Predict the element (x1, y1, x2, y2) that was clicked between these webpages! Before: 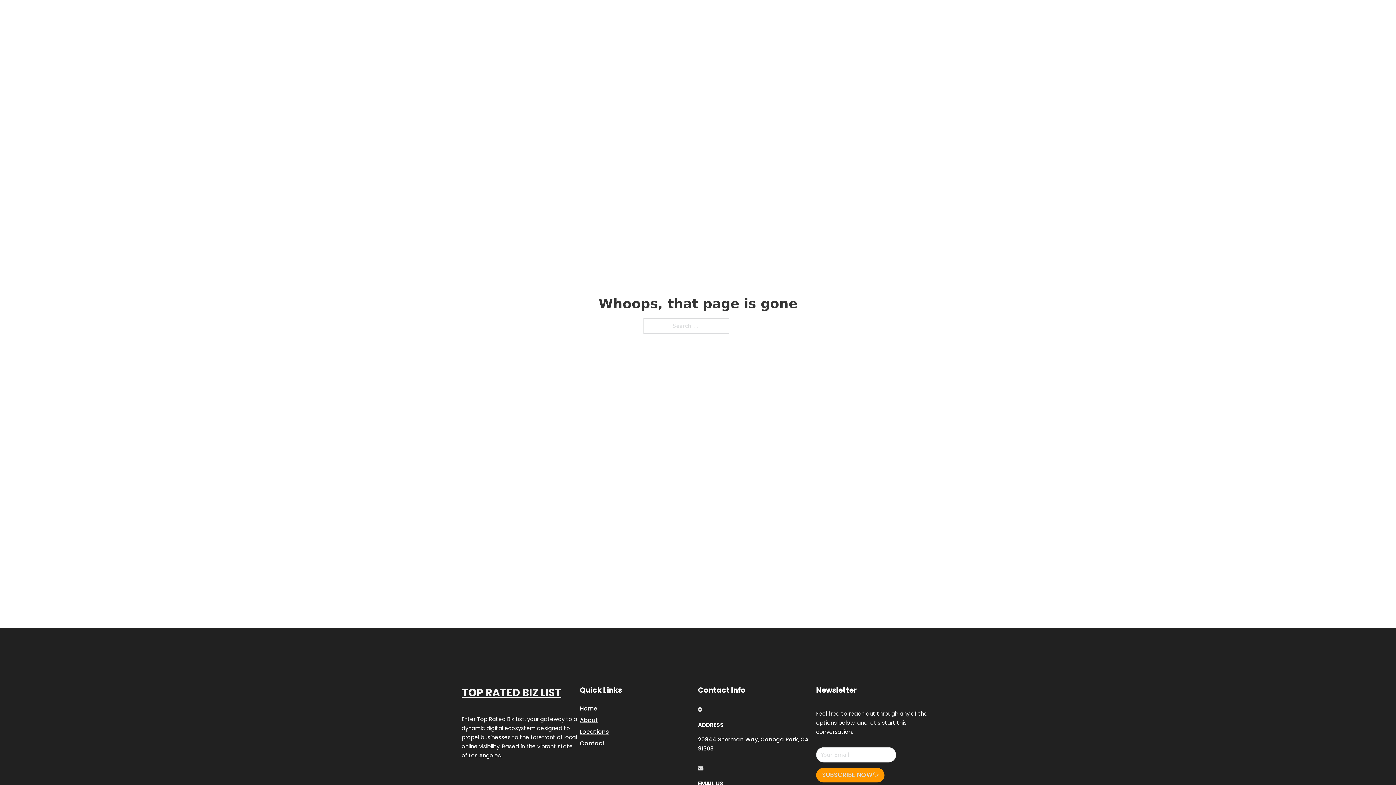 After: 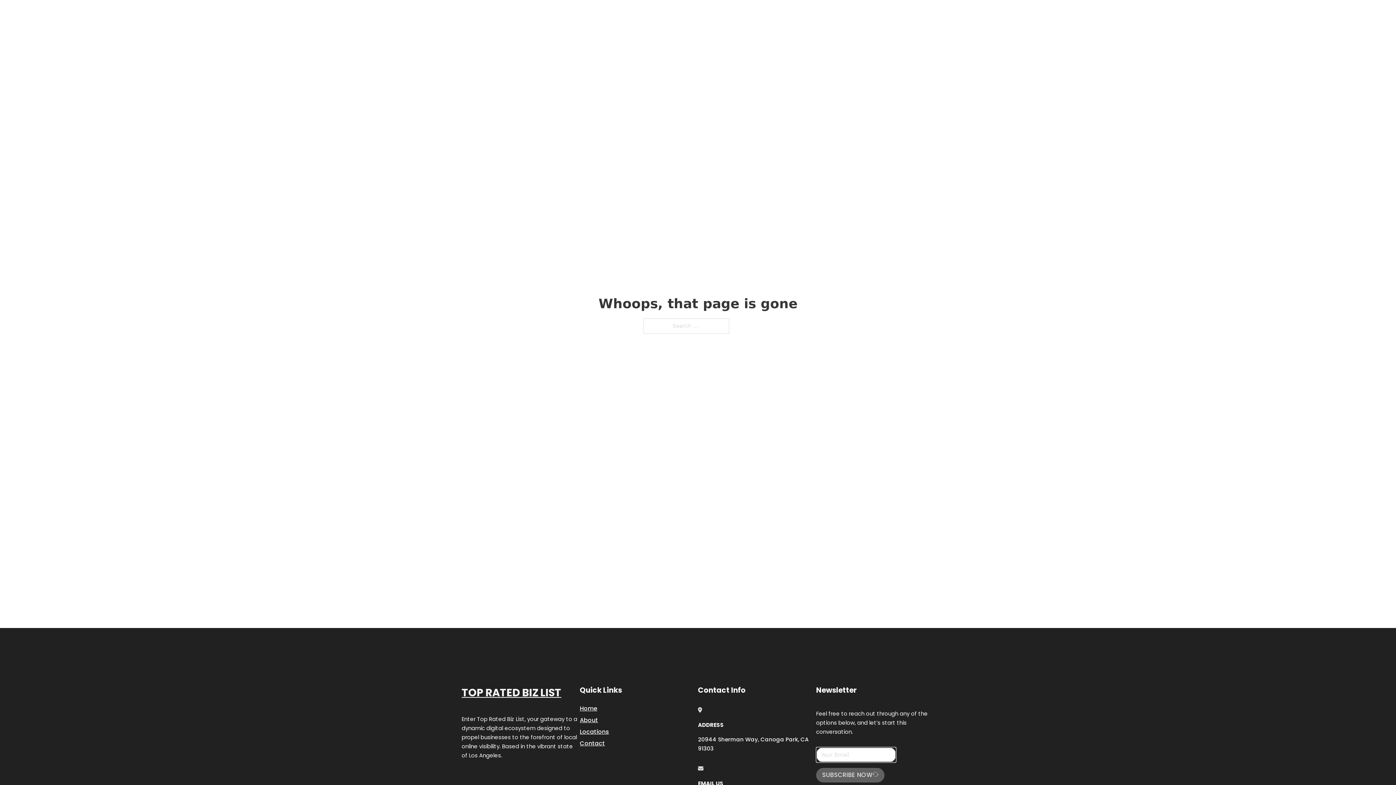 Action: label: SUBSCRIBE NOW bbox: (816, 768, 884, 782)